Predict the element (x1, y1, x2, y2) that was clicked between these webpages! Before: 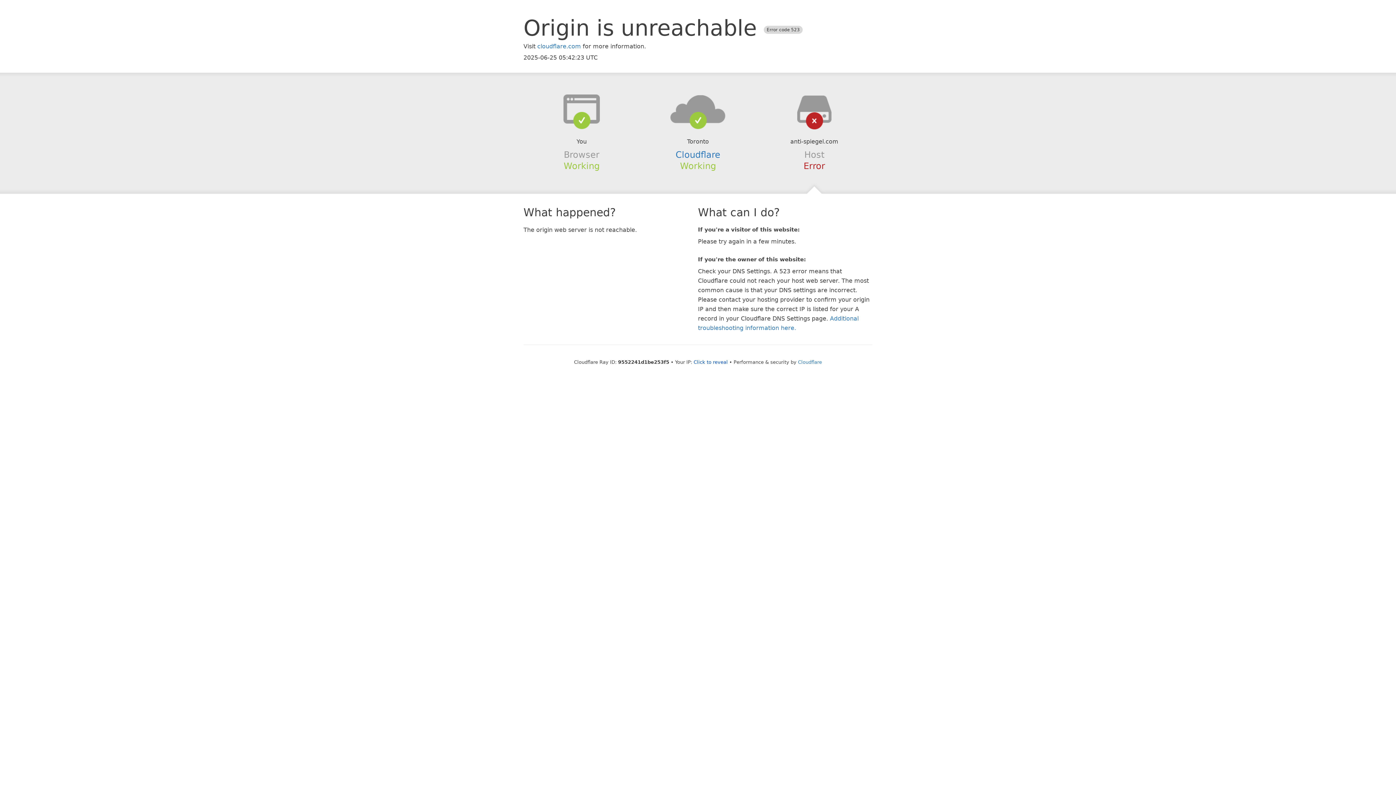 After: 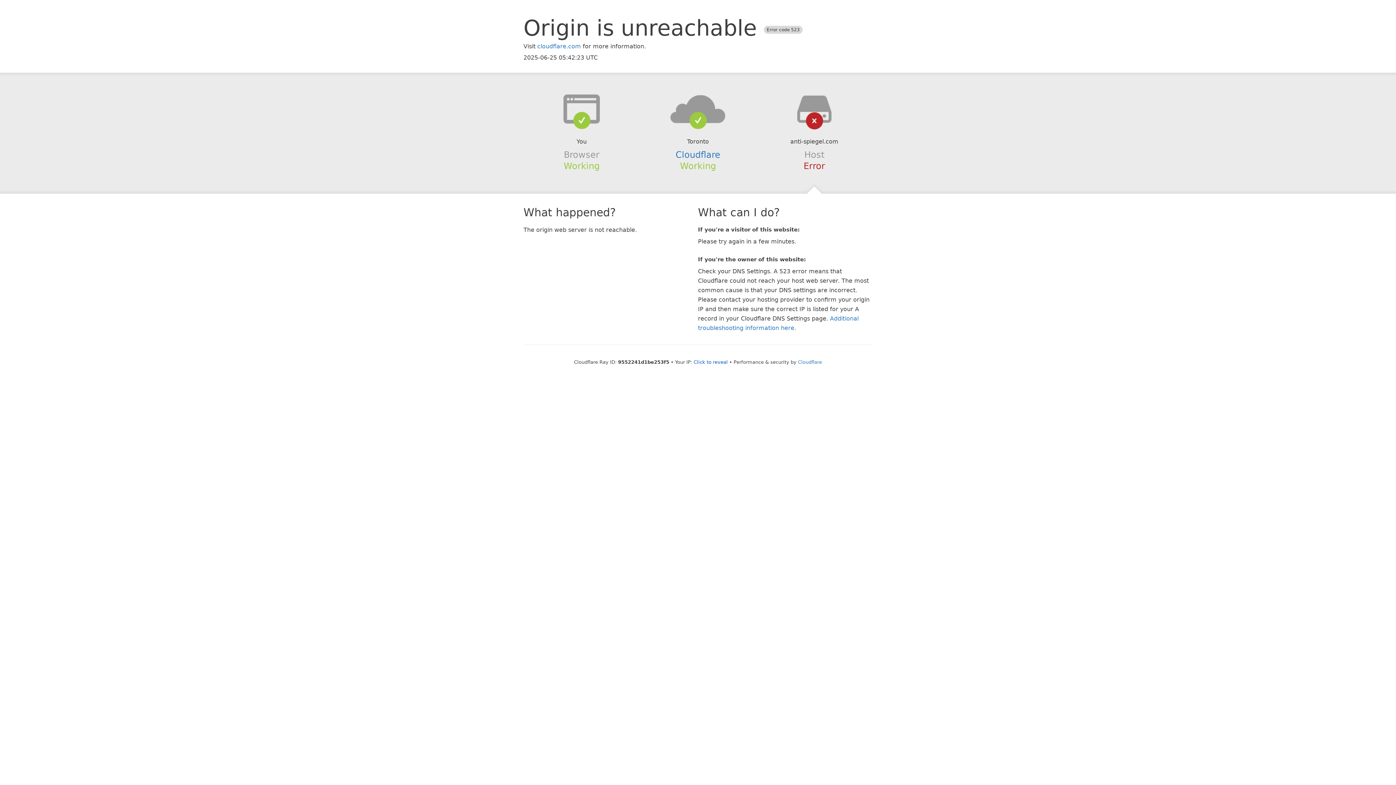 Action: bbox: (639, 94, 756, 123)